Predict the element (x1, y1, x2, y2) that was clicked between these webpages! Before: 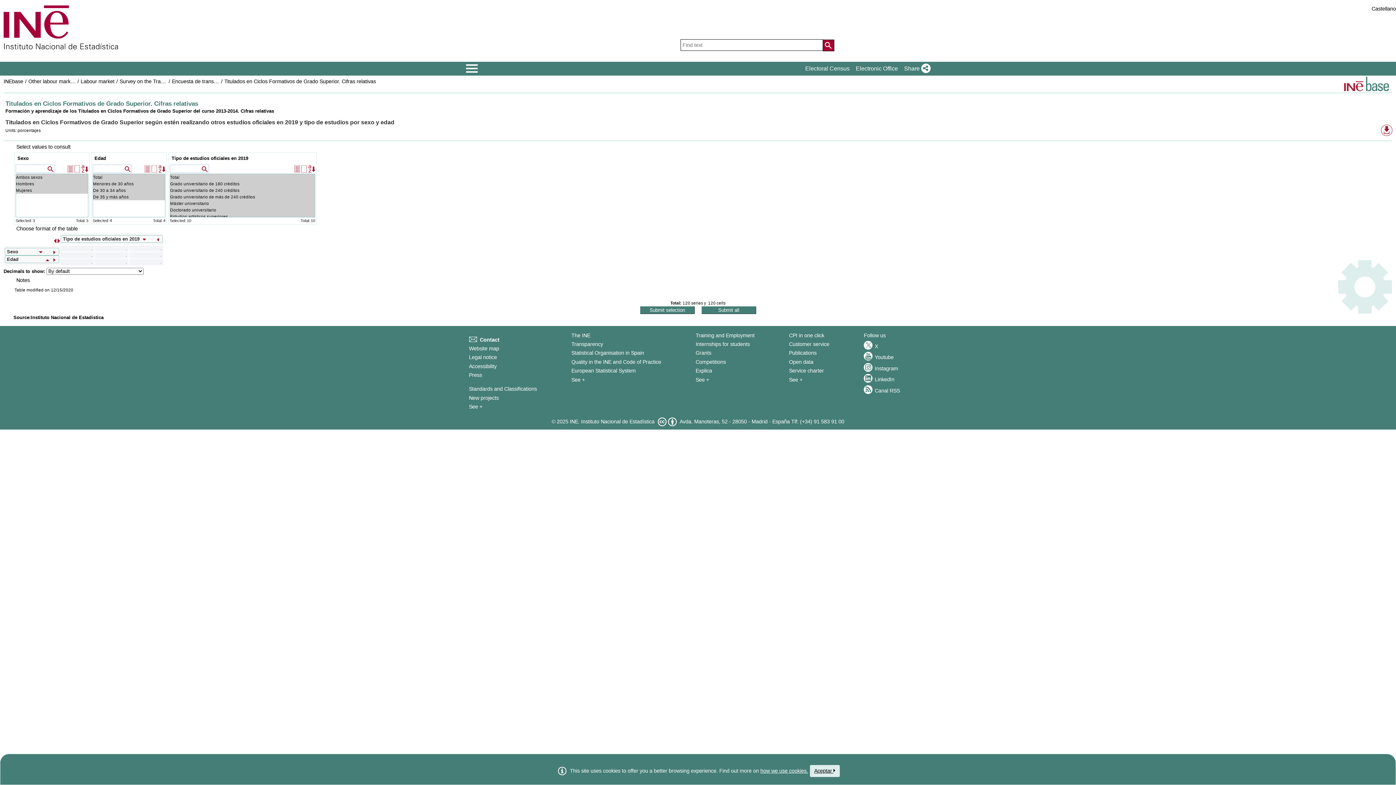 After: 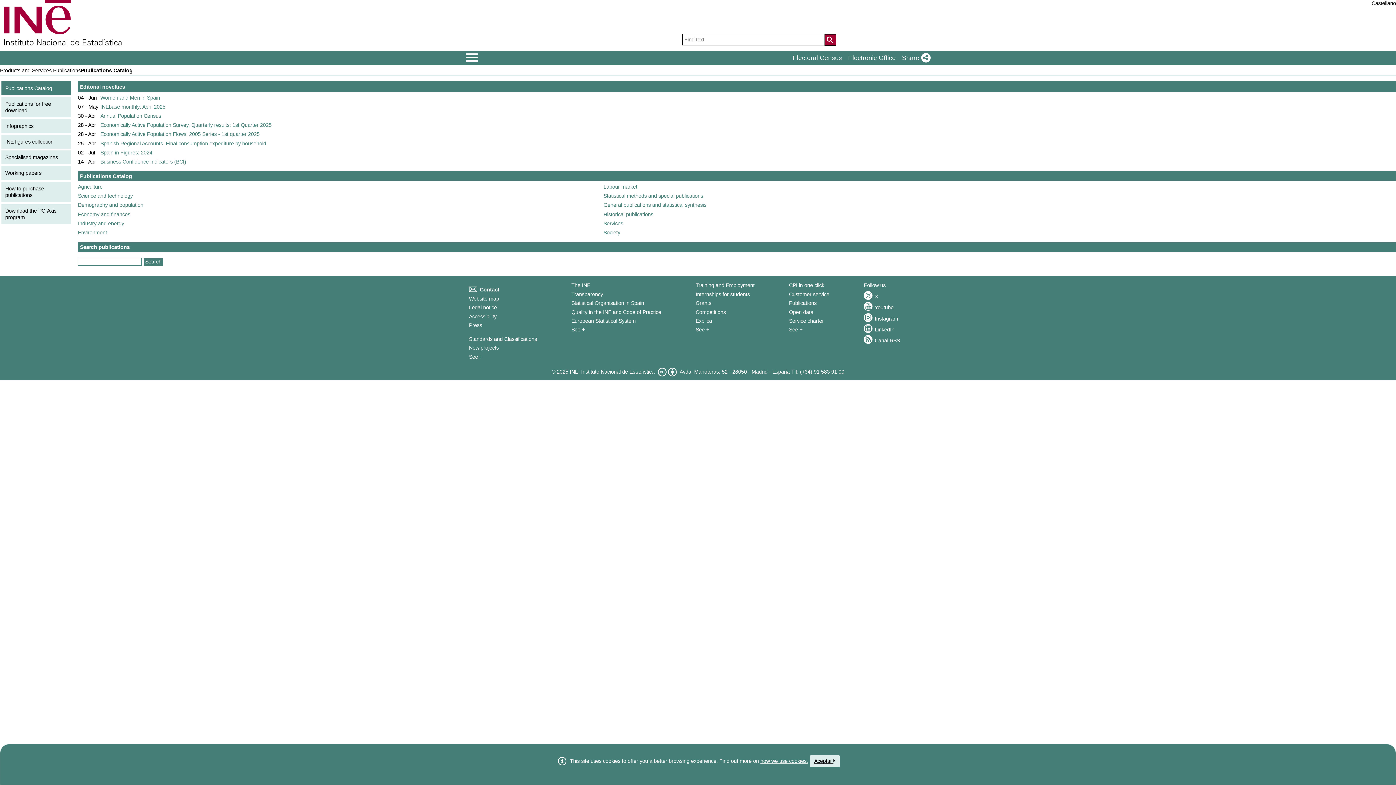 Action: label: Publications Catalog bbox: (789, 350, 816, 356)